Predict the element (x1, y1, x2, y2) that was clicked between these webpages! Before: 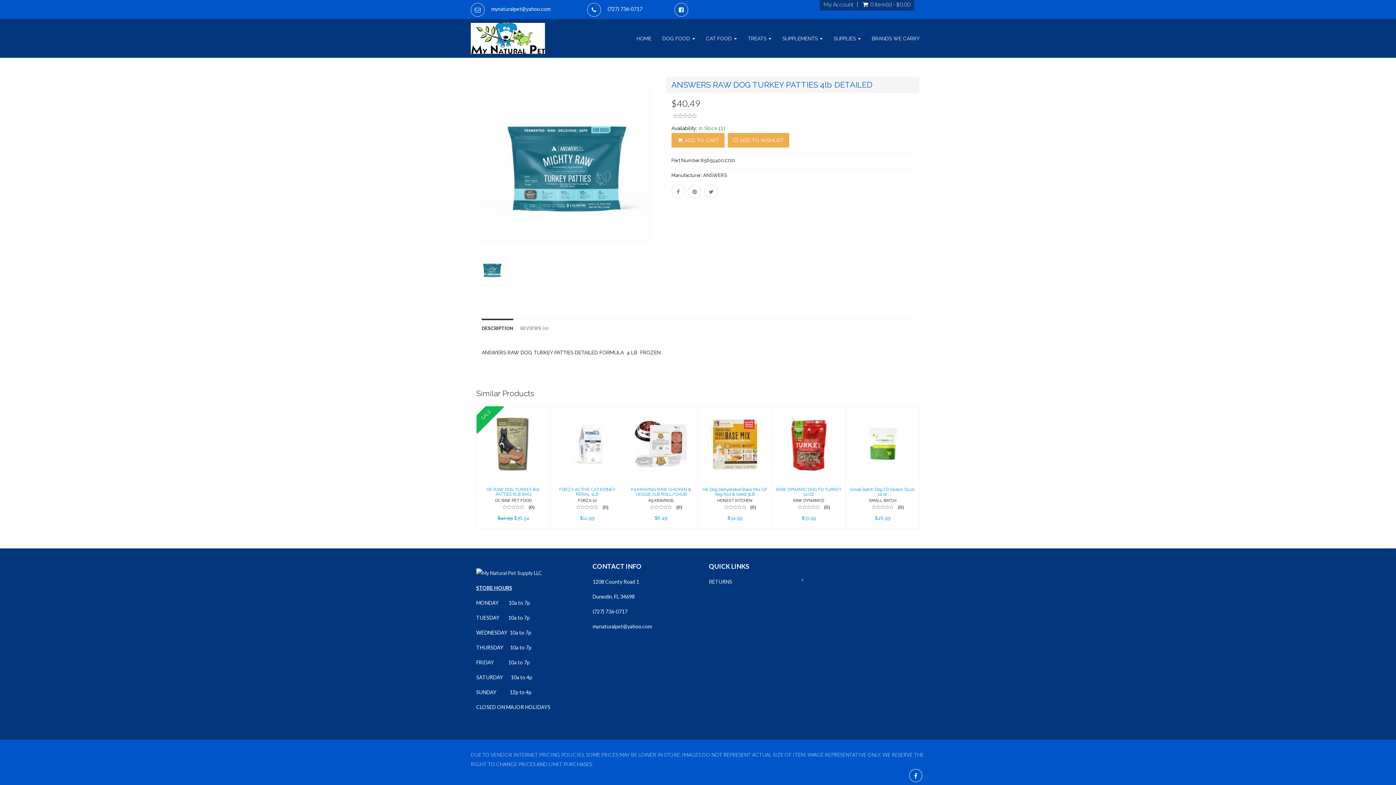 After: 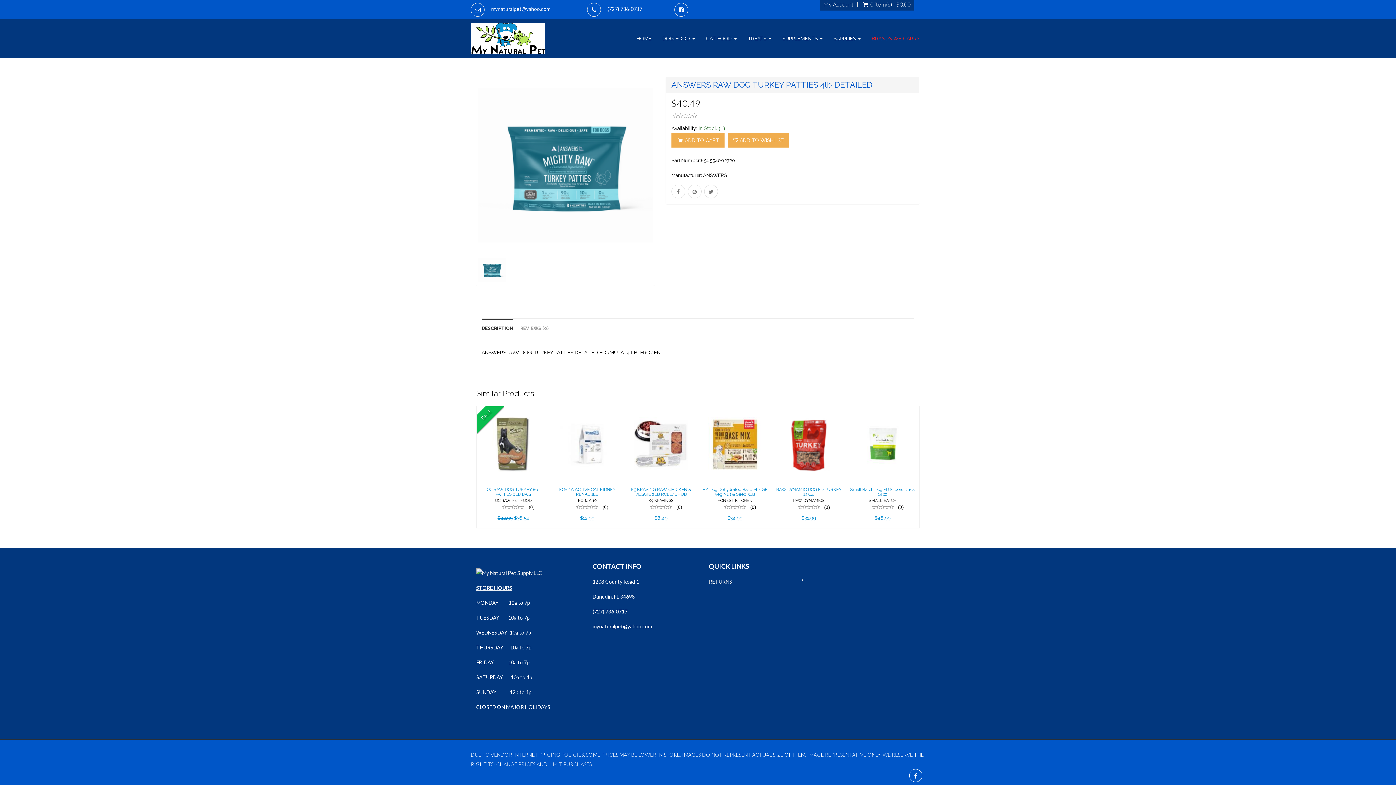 Action: label: BRANDS WE CARRY bbox: (866, 22, 925, 54)